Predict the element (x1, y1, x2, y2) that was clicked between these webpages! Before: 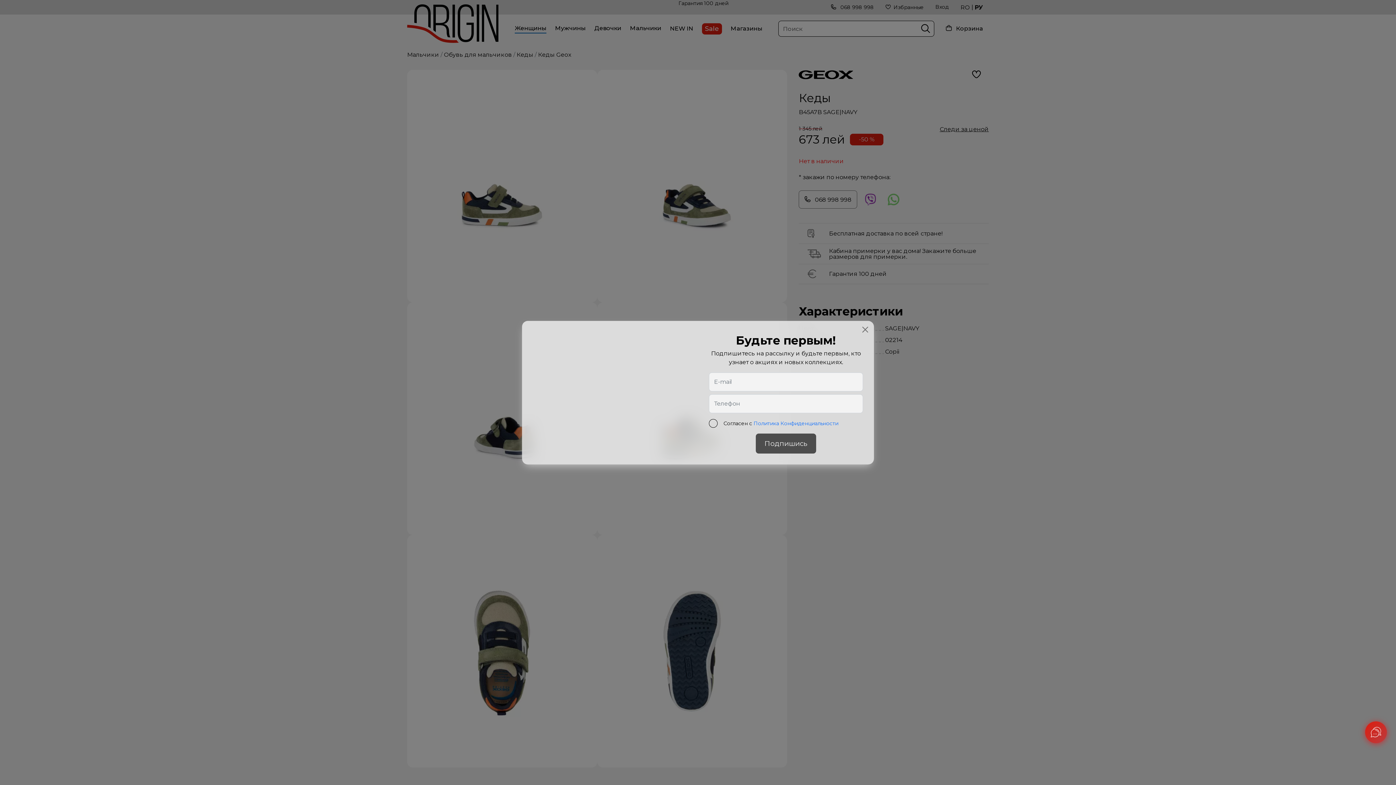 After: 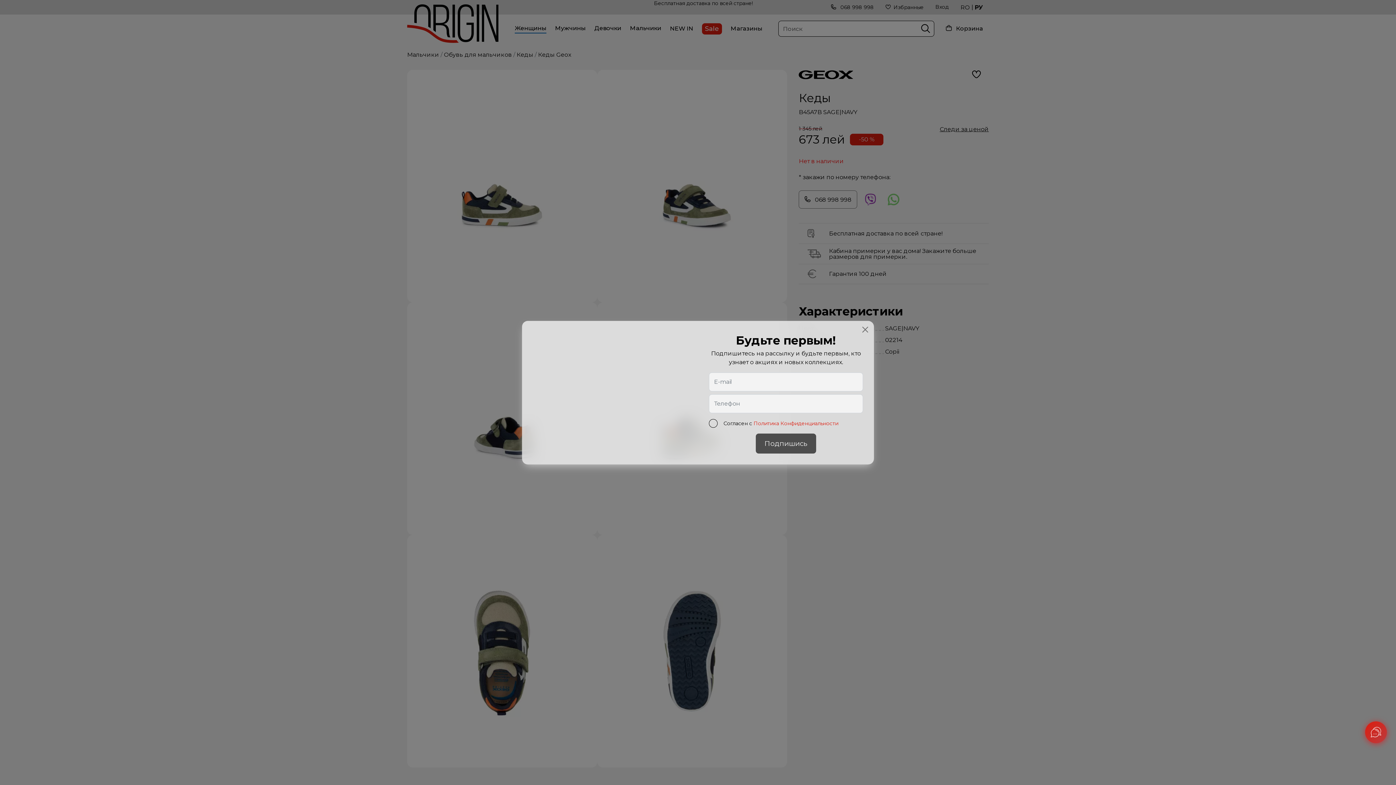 Action: label: Политика Конфиденциальности bbox: (753, 420, 838, 426)